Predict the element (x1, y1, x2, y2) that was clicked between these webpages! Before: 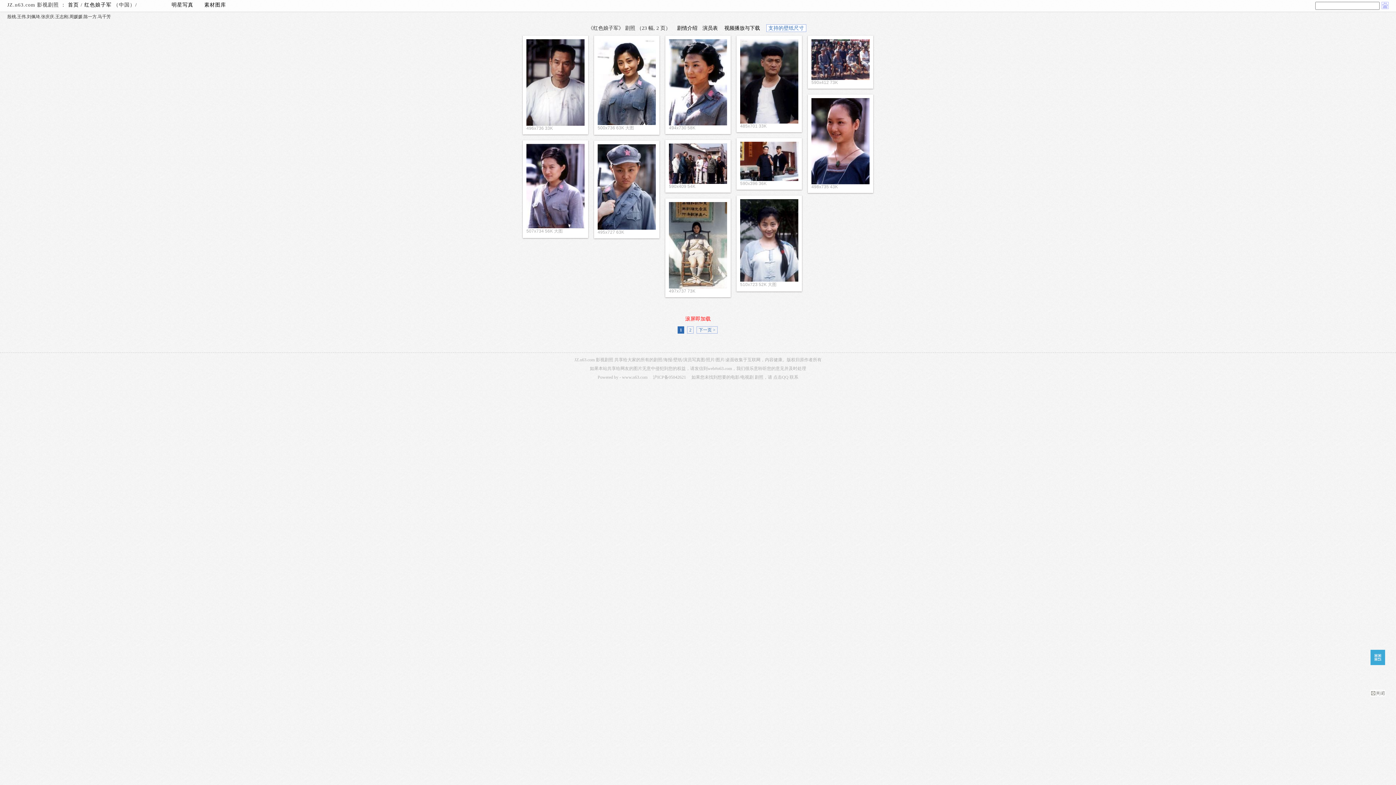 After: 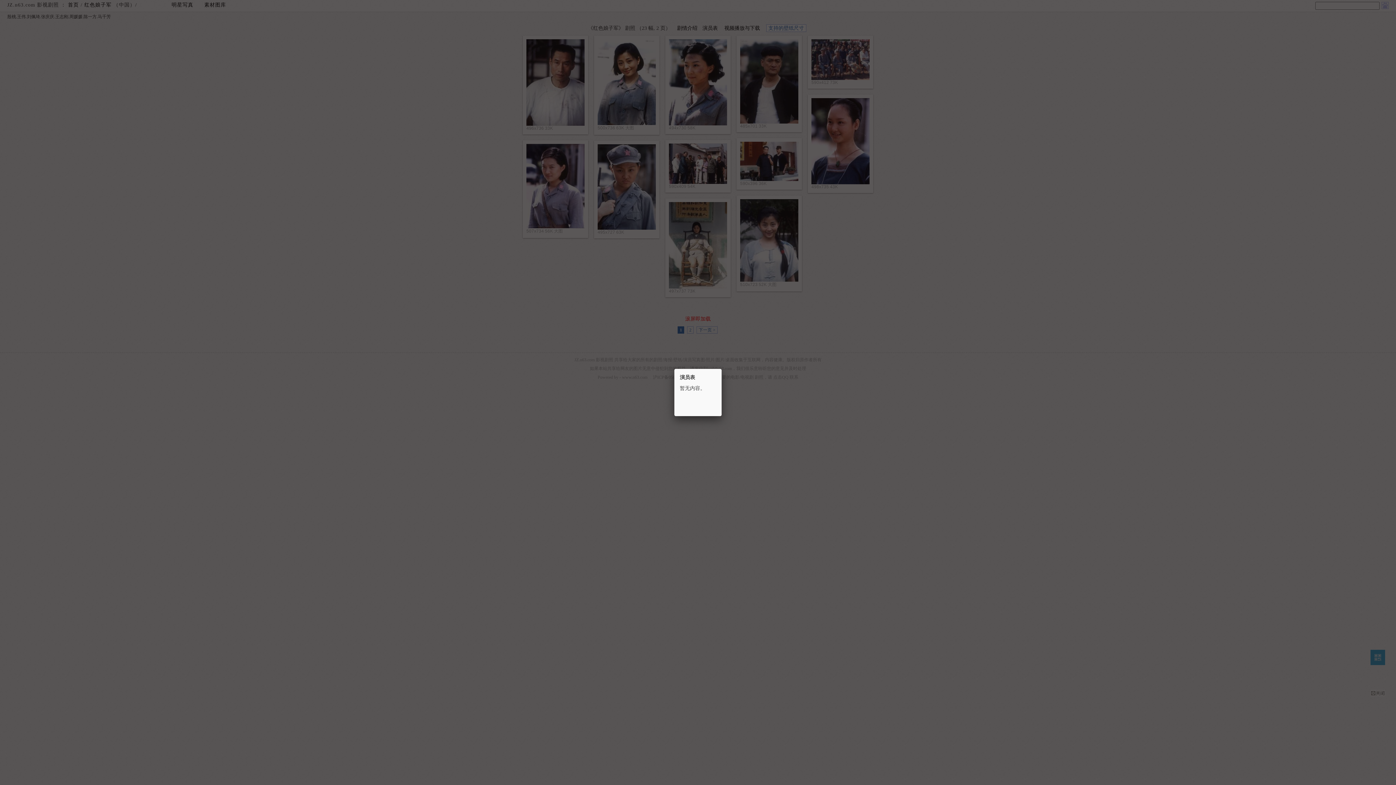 Action: bbox: (702, 25, 718, 30) label: 演员表